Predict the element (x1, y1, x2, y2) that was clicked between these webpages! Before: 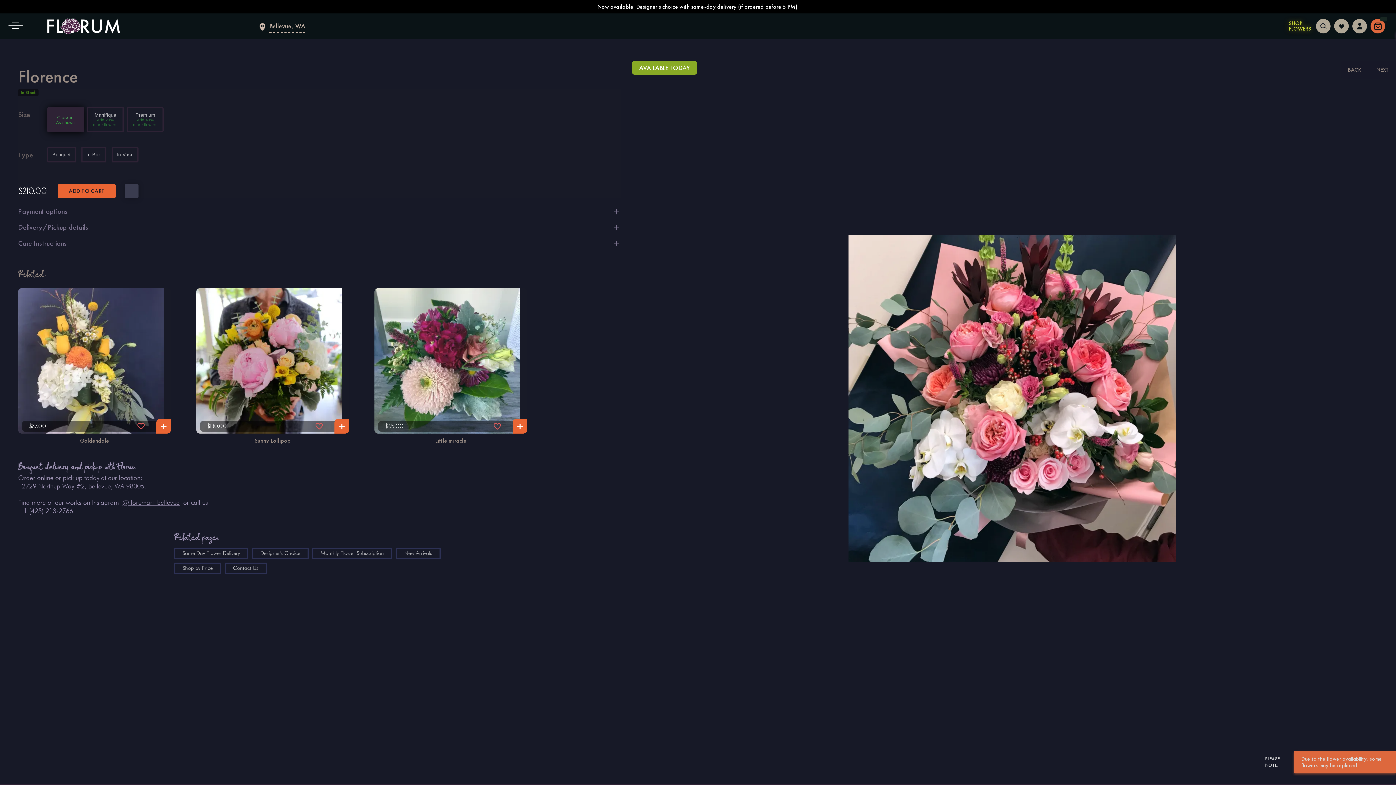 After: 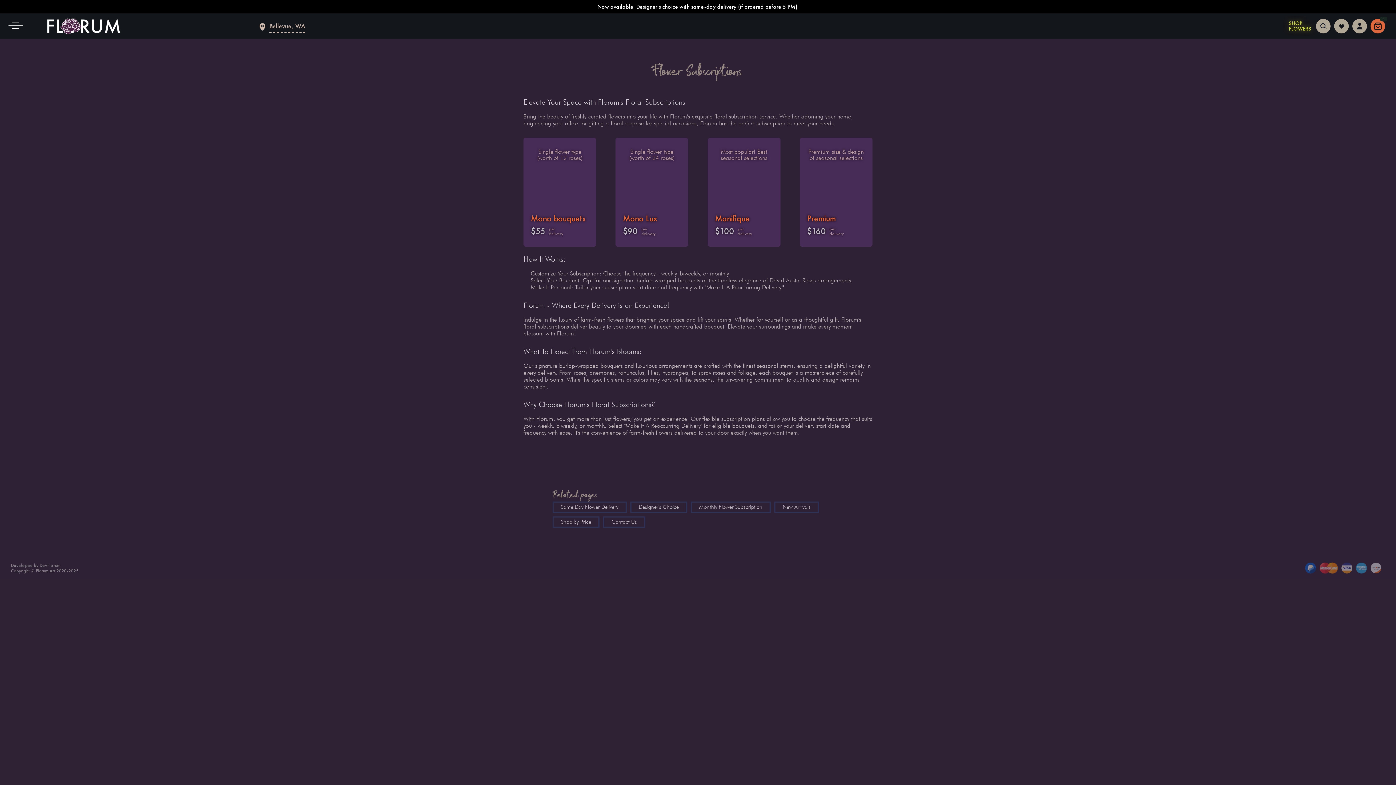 Action: bbox: (312, 548, 392, 559) label: Monthly Flower Subscription